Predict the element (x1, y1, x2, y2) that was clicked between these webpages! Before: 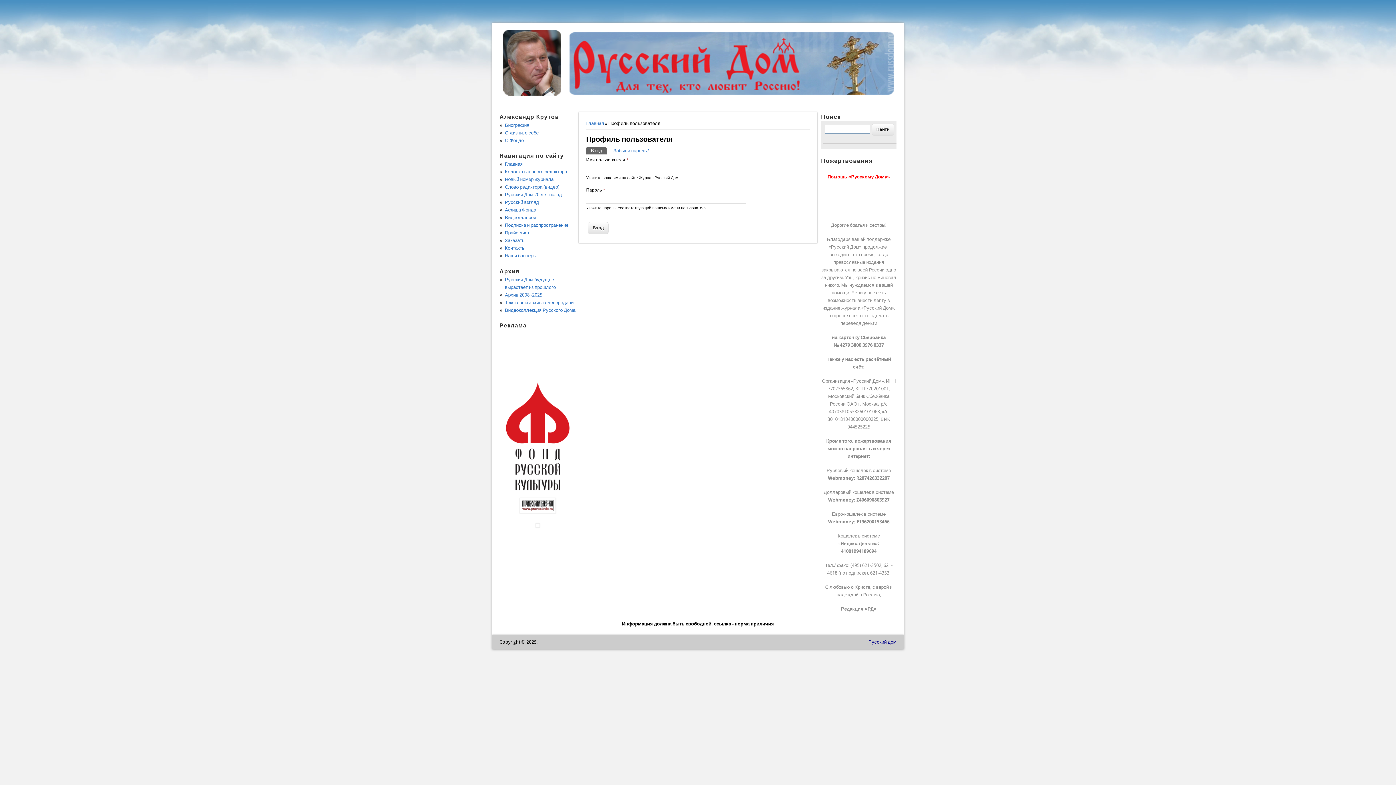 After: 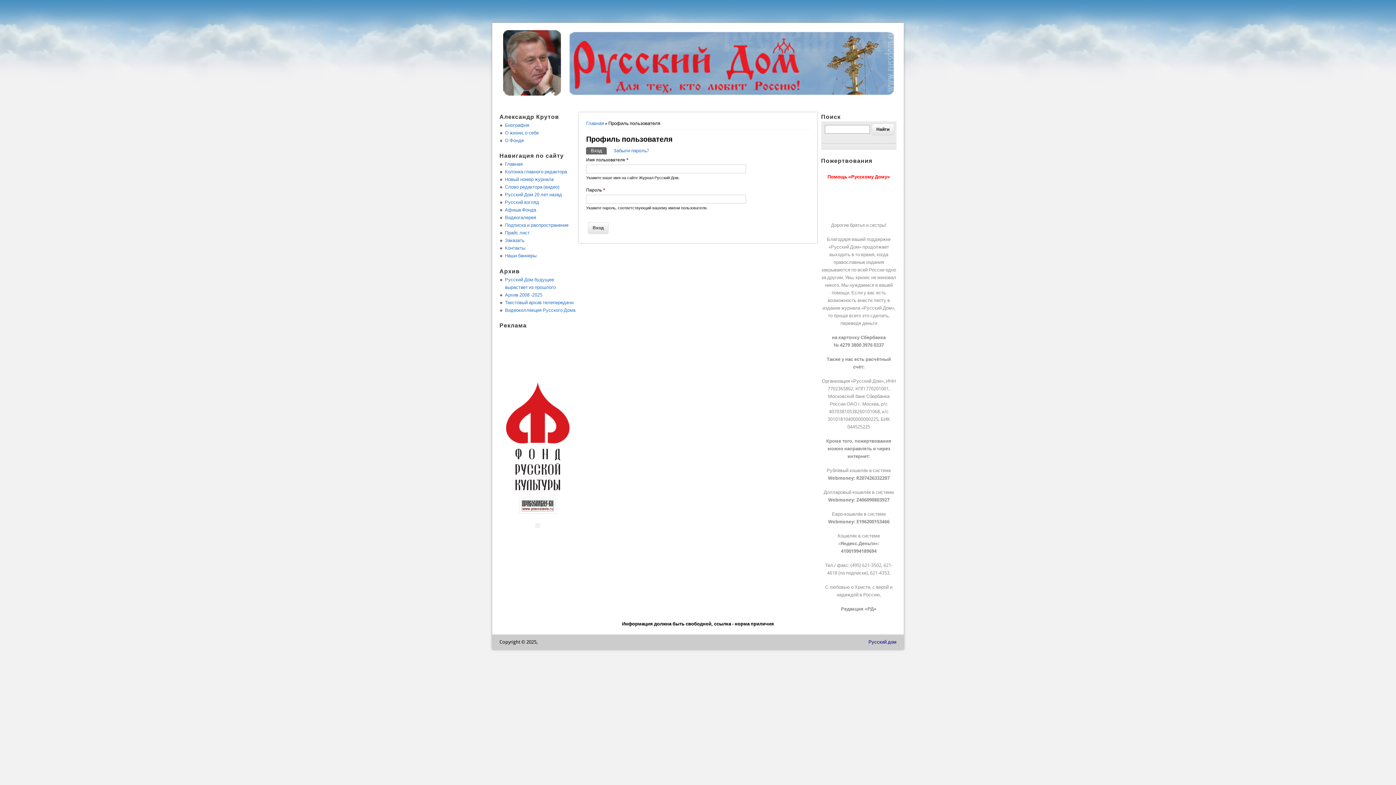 Action: bbox: (535, 523, 539, 529)